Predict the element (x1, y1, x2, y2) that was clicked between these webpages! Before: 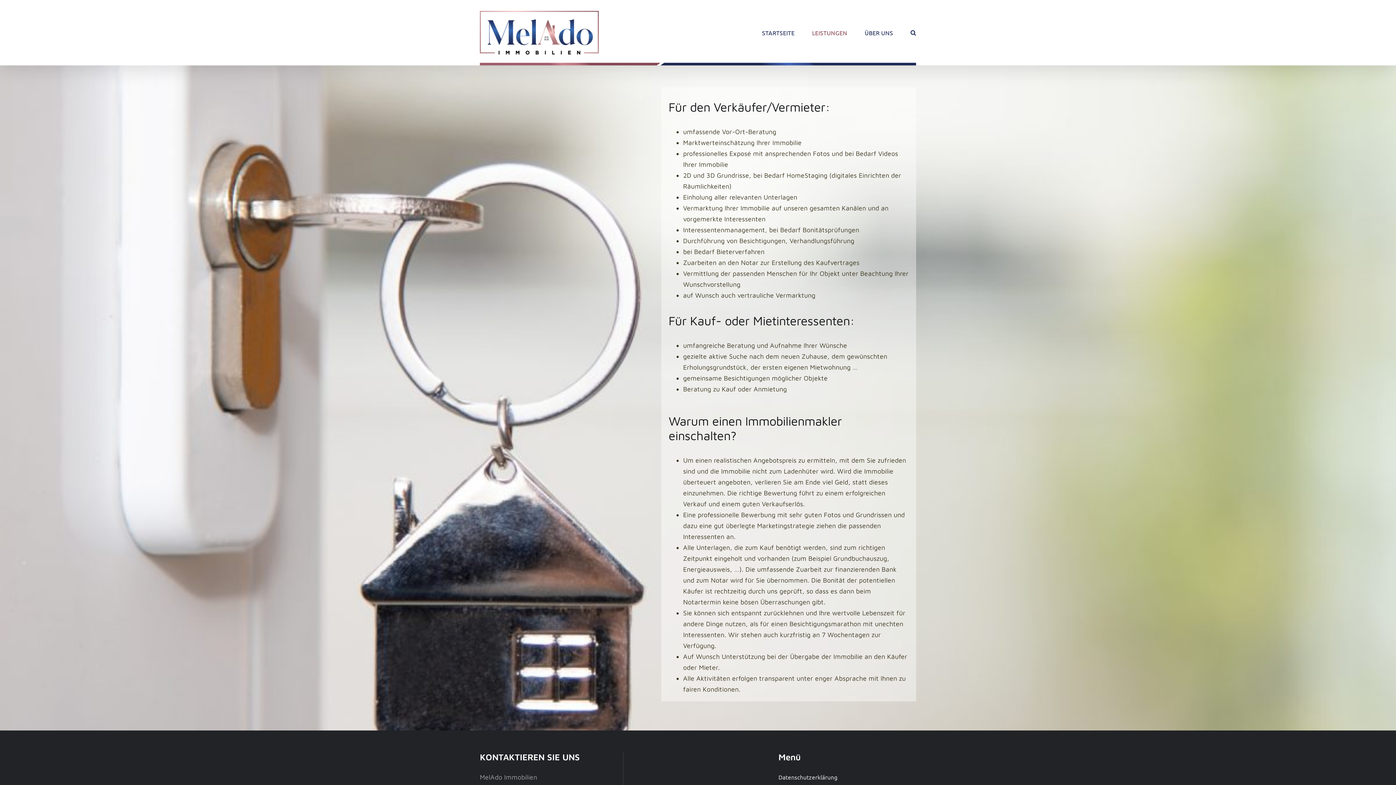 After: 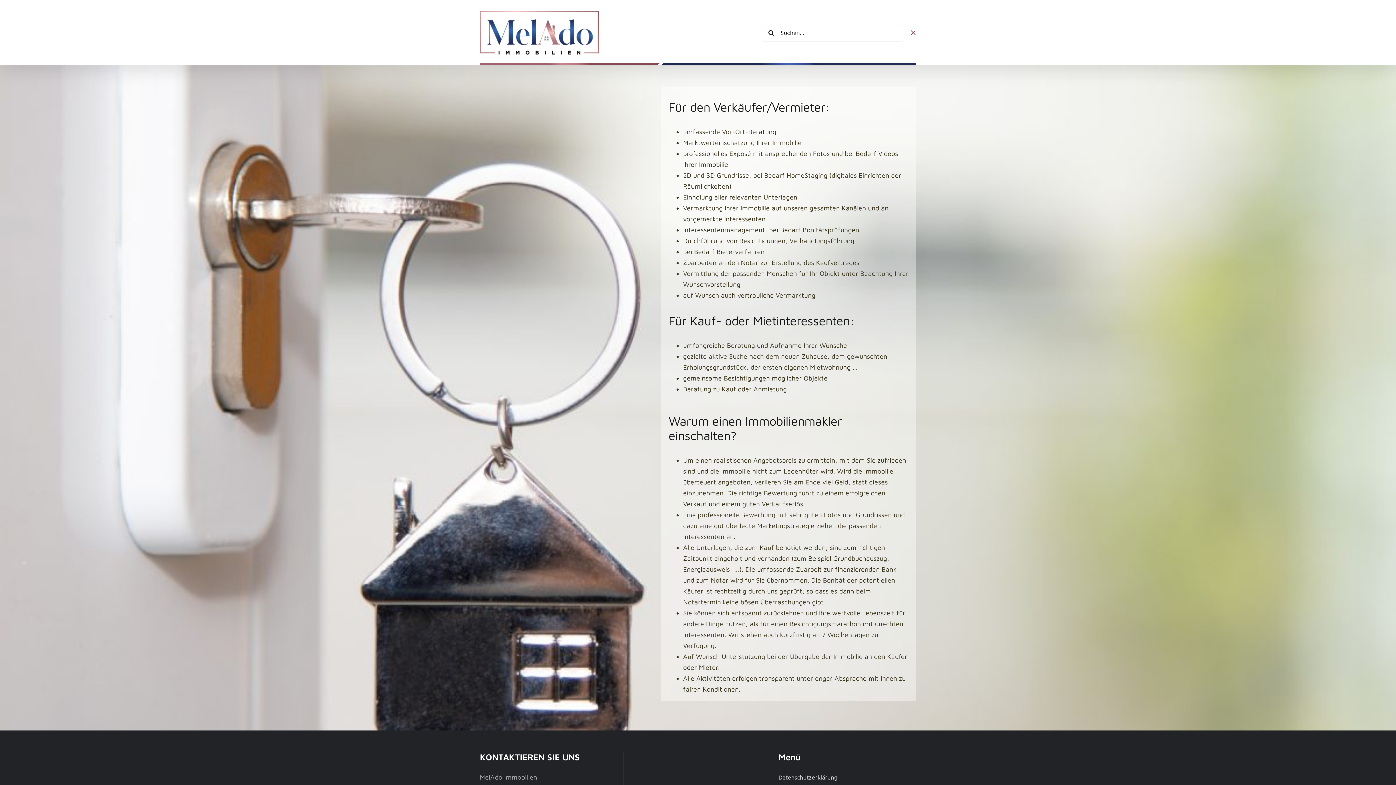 Action: label: Suche bbox: (910, 0, 916, 65)